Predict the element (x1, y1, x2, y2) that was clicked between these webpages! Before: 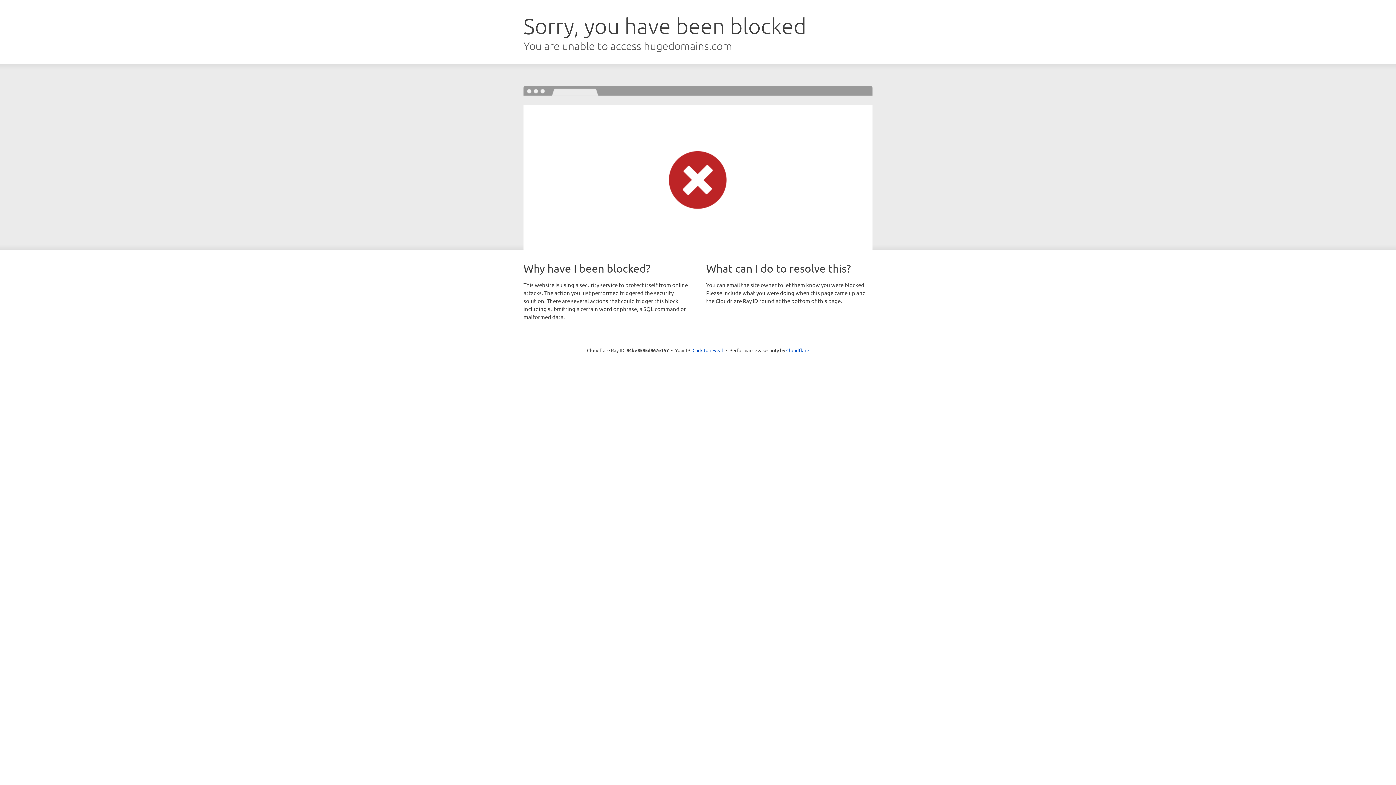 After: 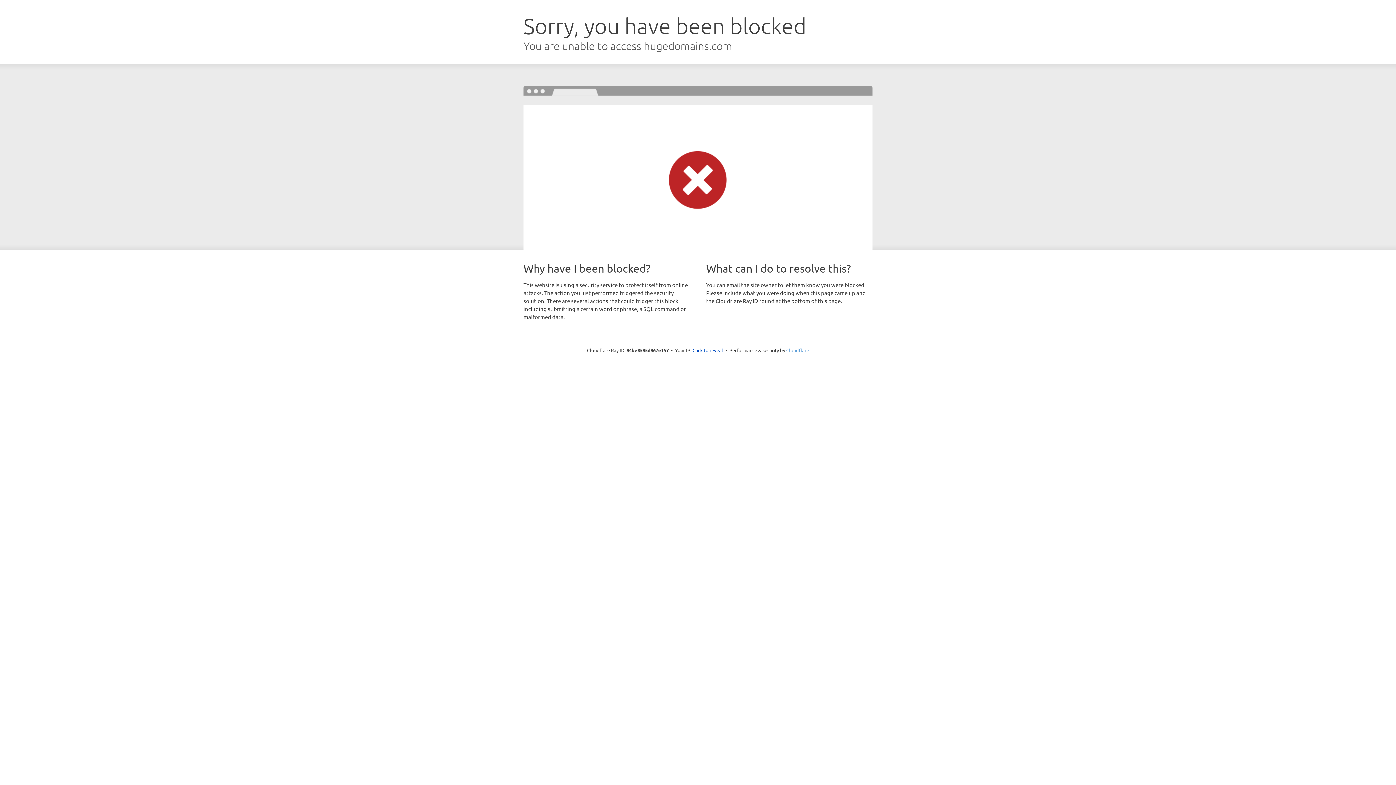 Action: label: Cloudflare bbox: (786, 347, 809, 353)